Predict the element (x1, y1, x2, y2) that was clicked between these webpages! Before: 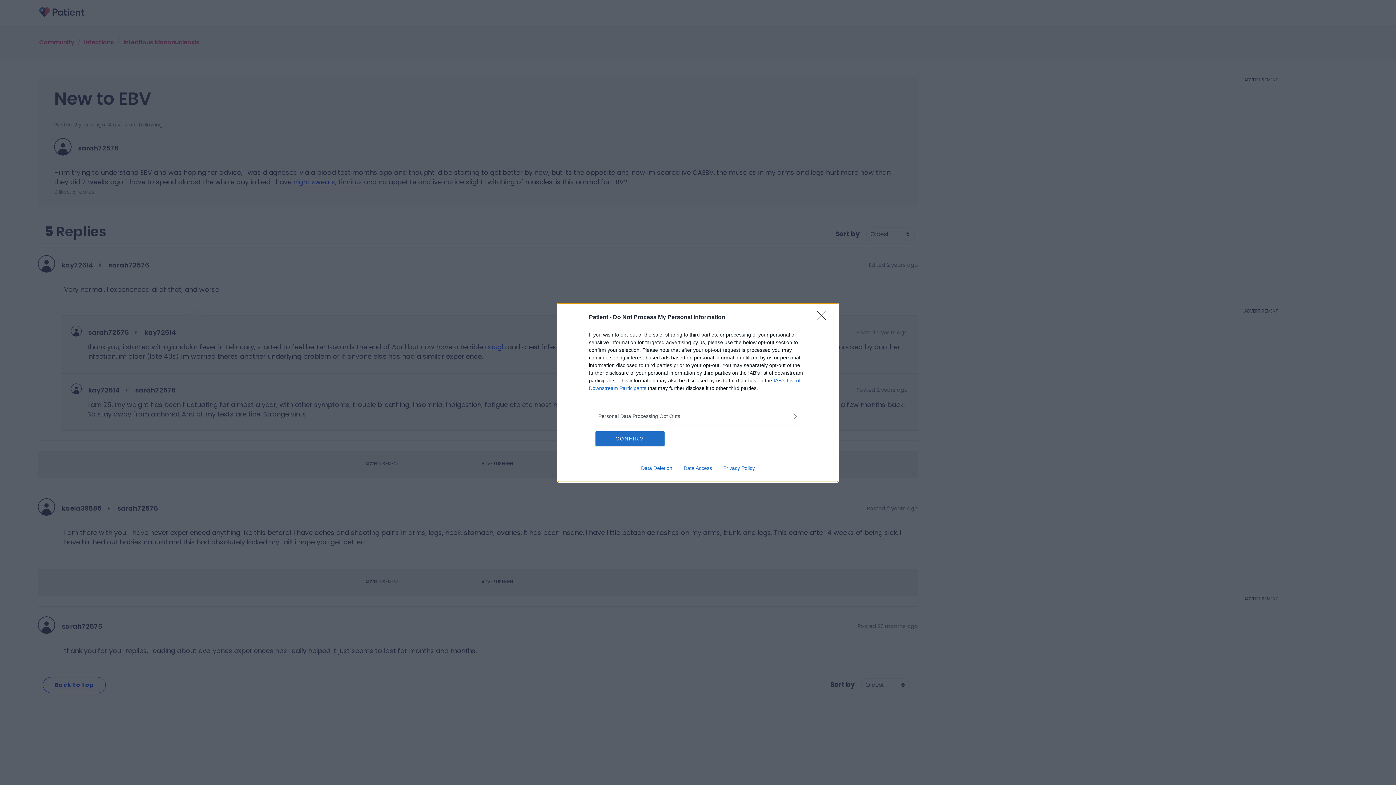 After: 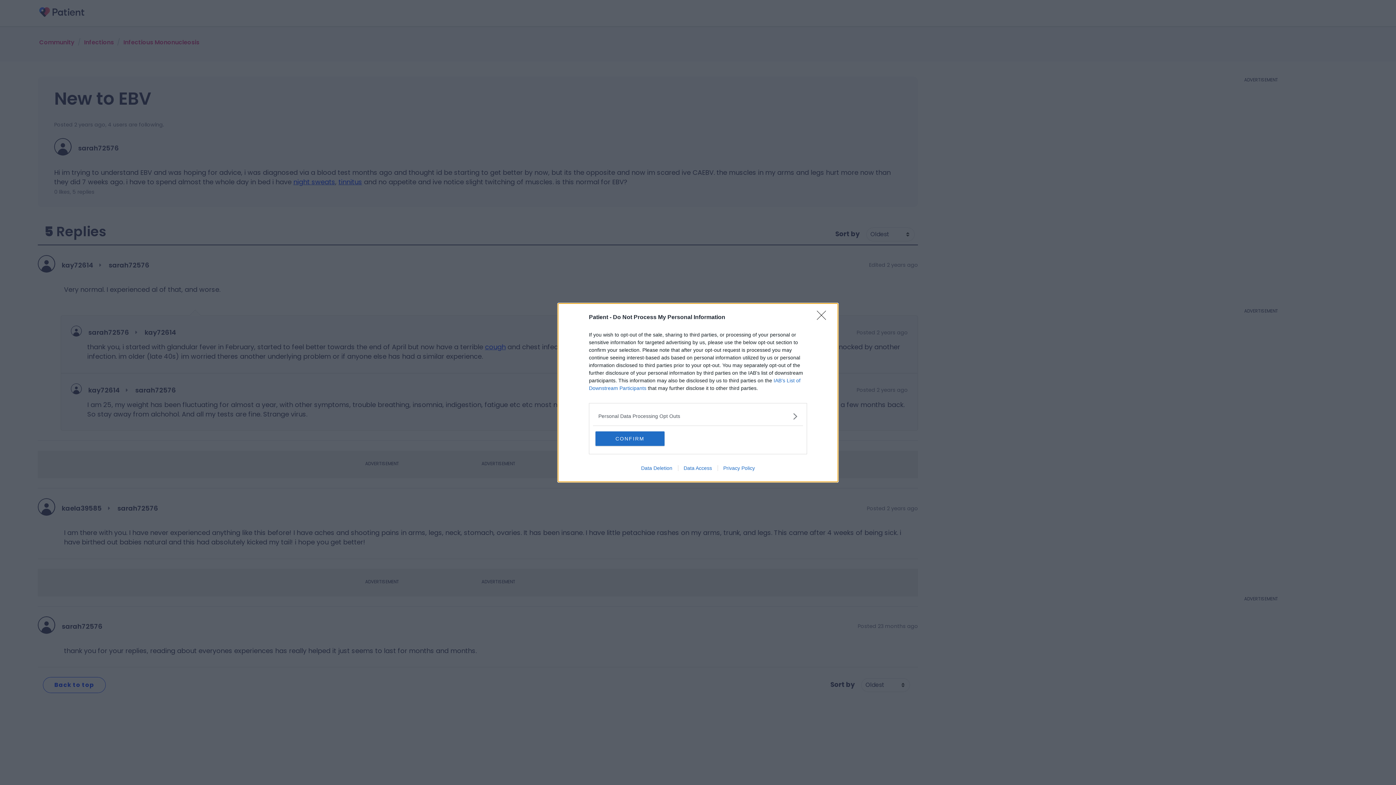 Action: label: Privacy Policy bbox: (717, 465, 760, 471)